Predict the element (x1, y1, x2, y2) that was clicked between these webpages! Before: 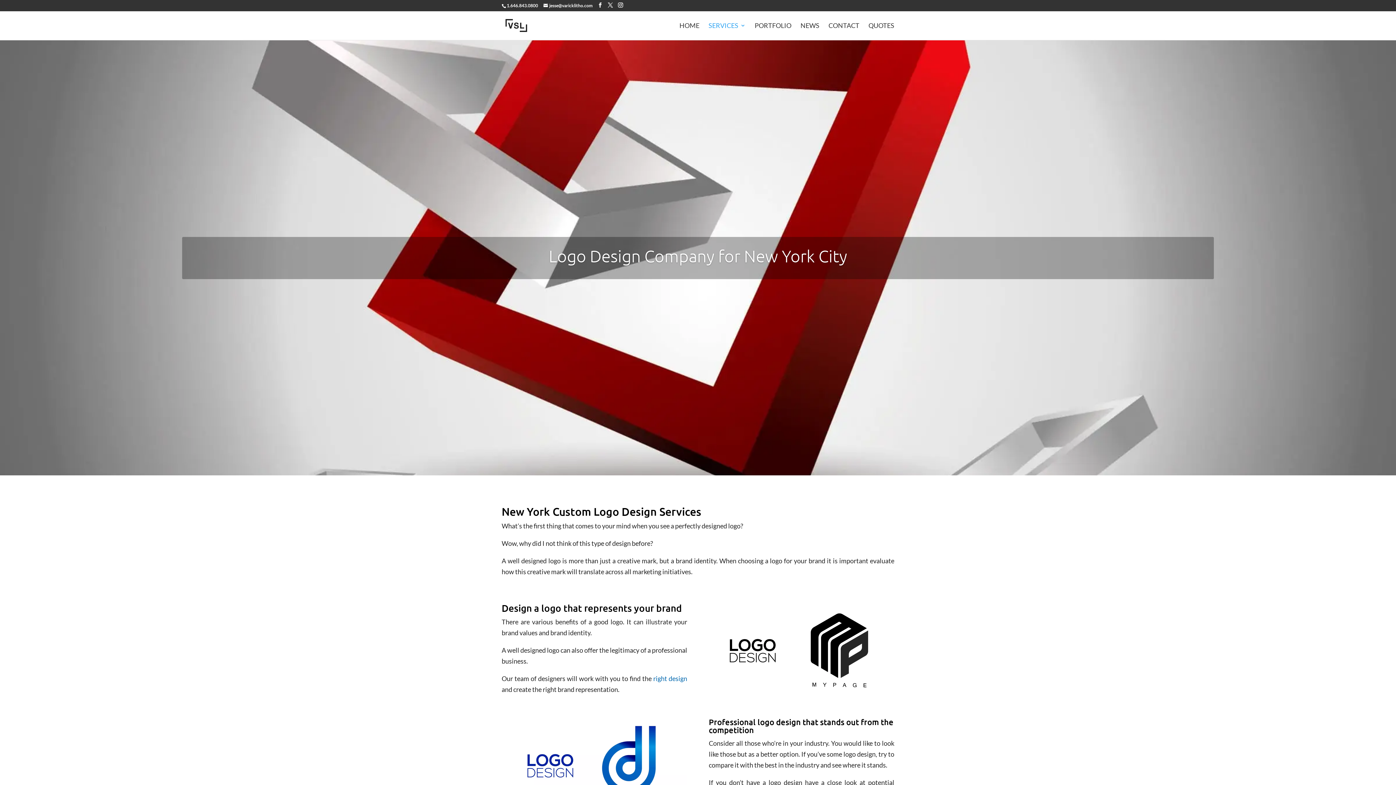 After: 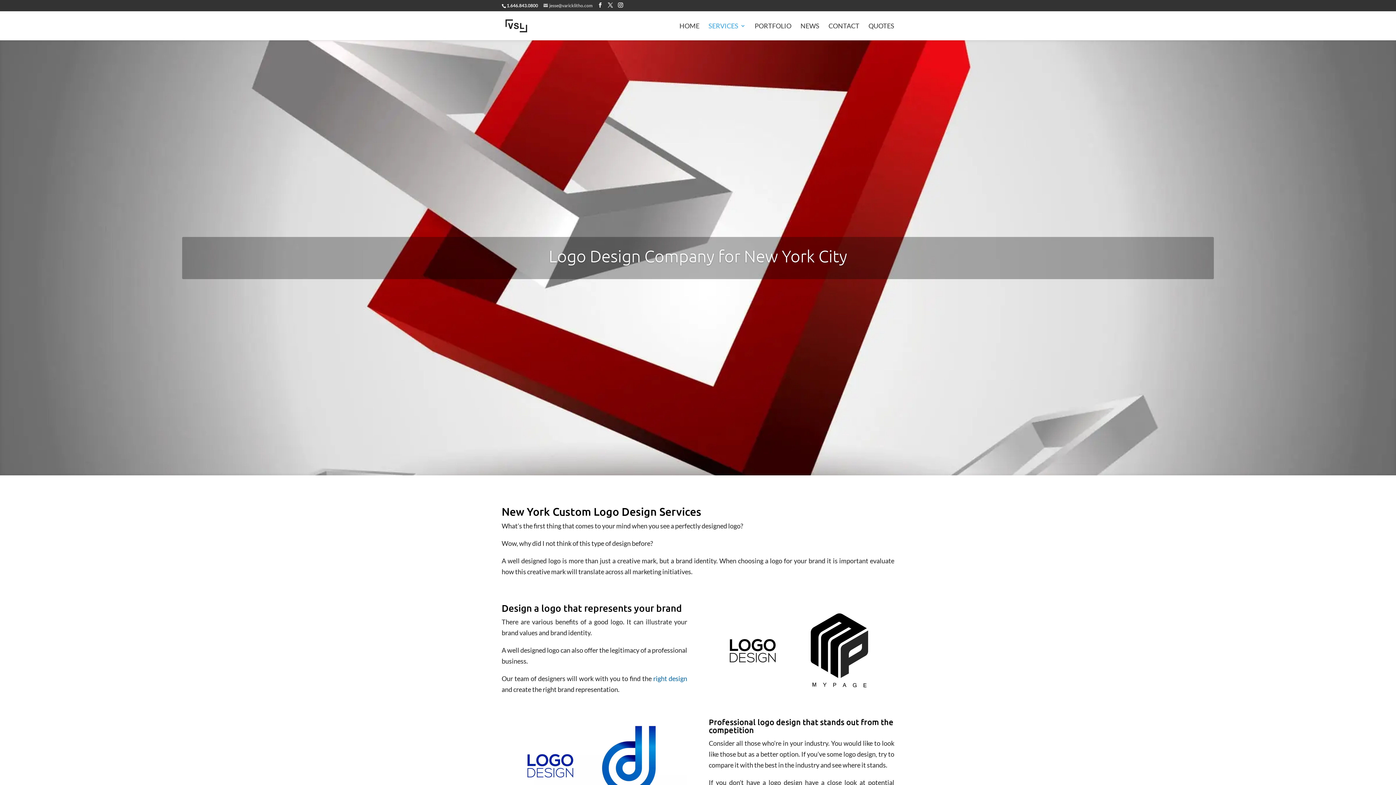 Action: bbox: (543, 2, 592, 8) label: jesse@varicklitho.com